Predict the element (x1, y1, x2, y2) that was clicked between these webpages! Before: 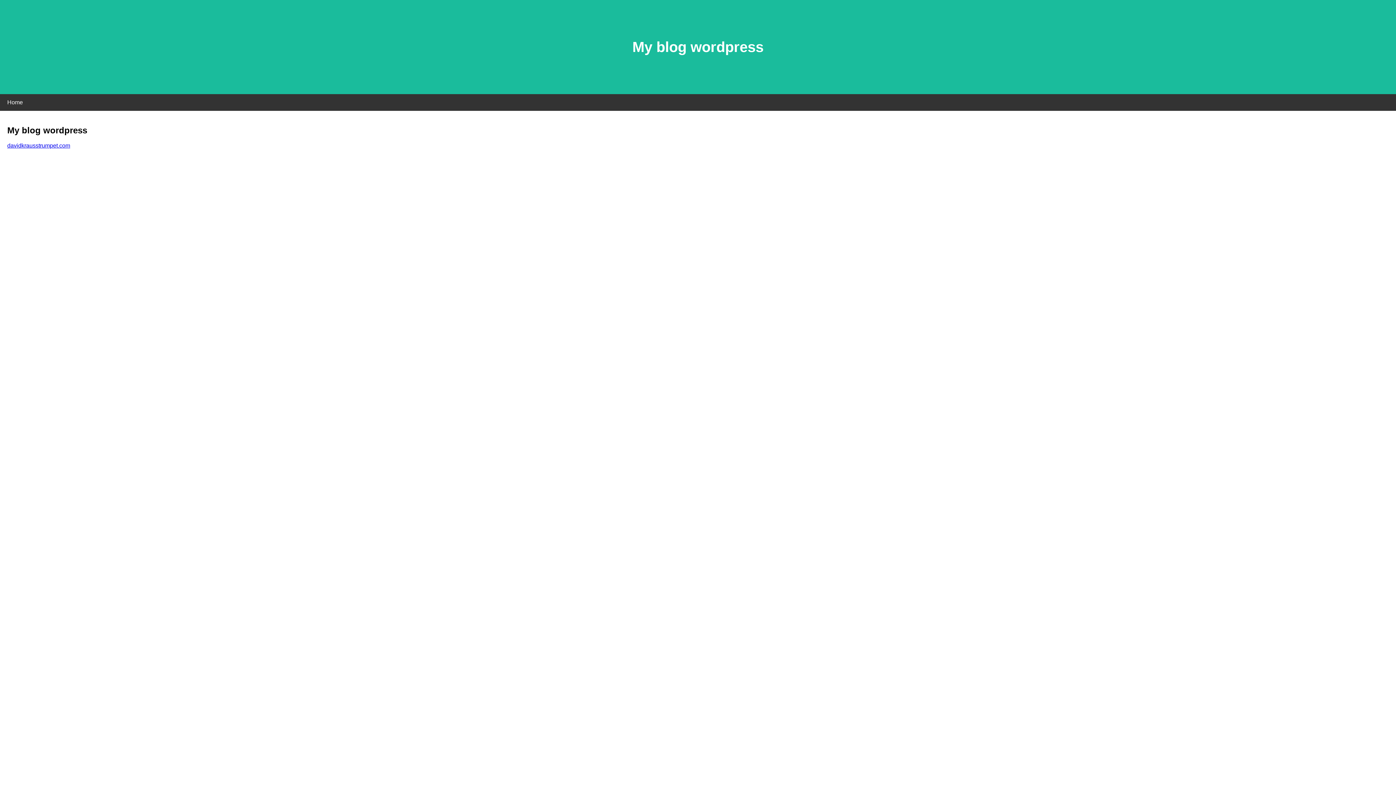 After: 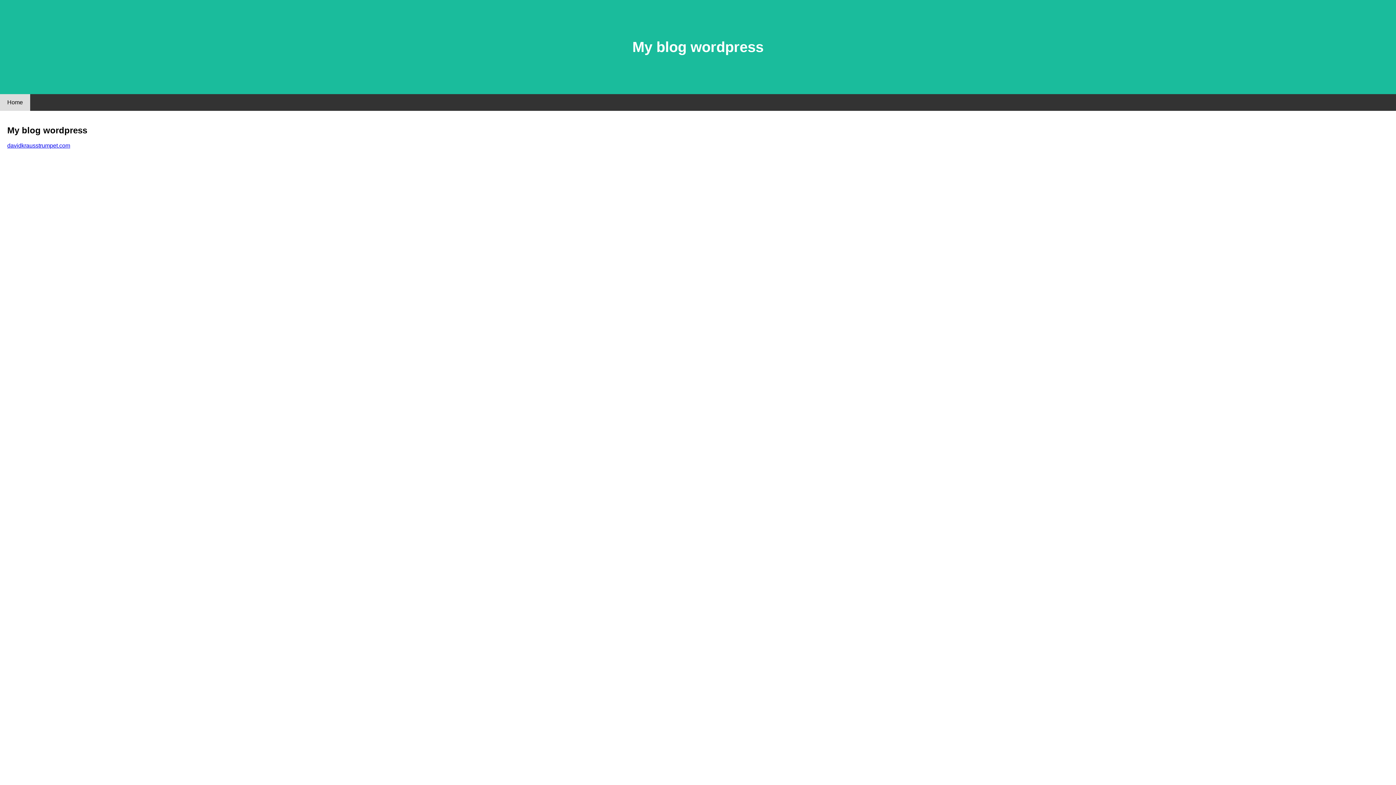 Action: label: Home bbox: (0, 94, 30, 110)